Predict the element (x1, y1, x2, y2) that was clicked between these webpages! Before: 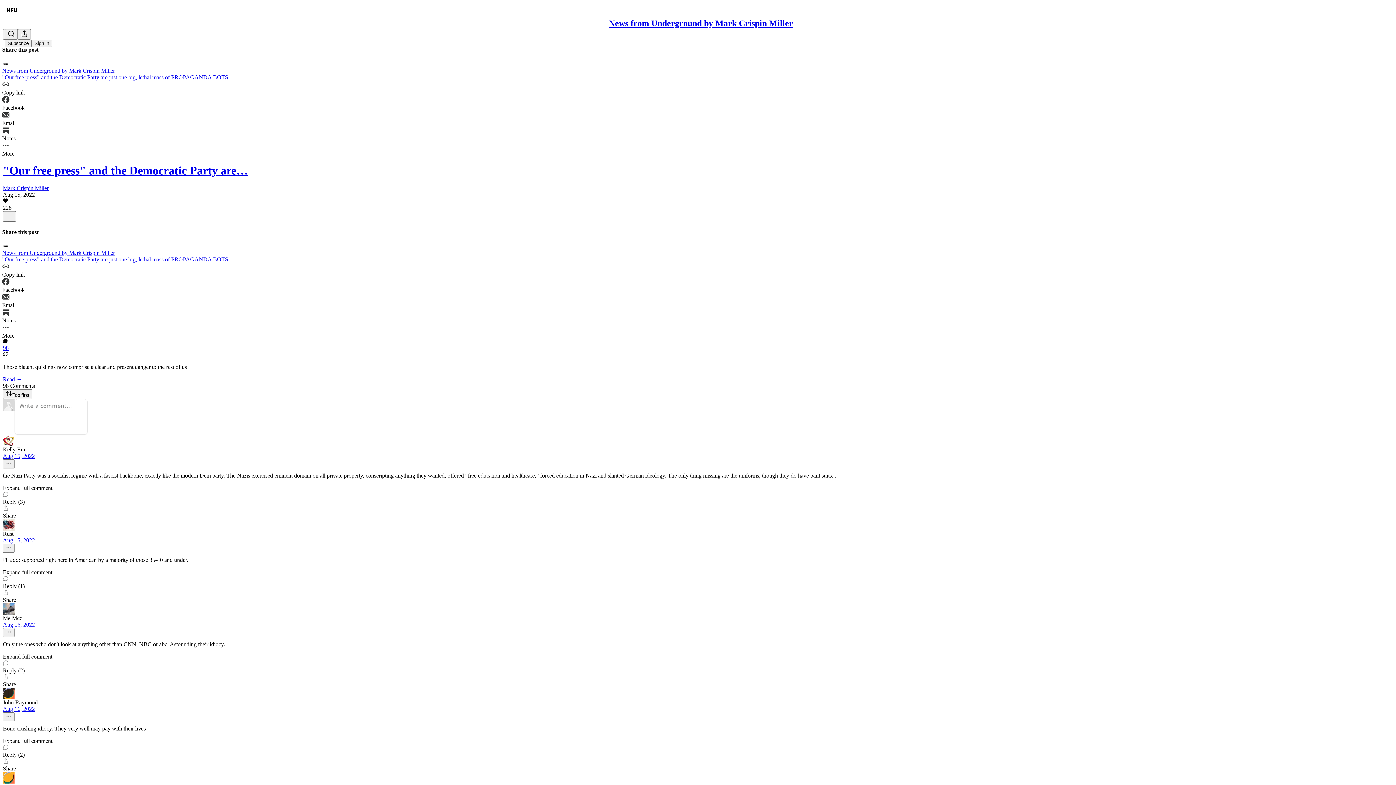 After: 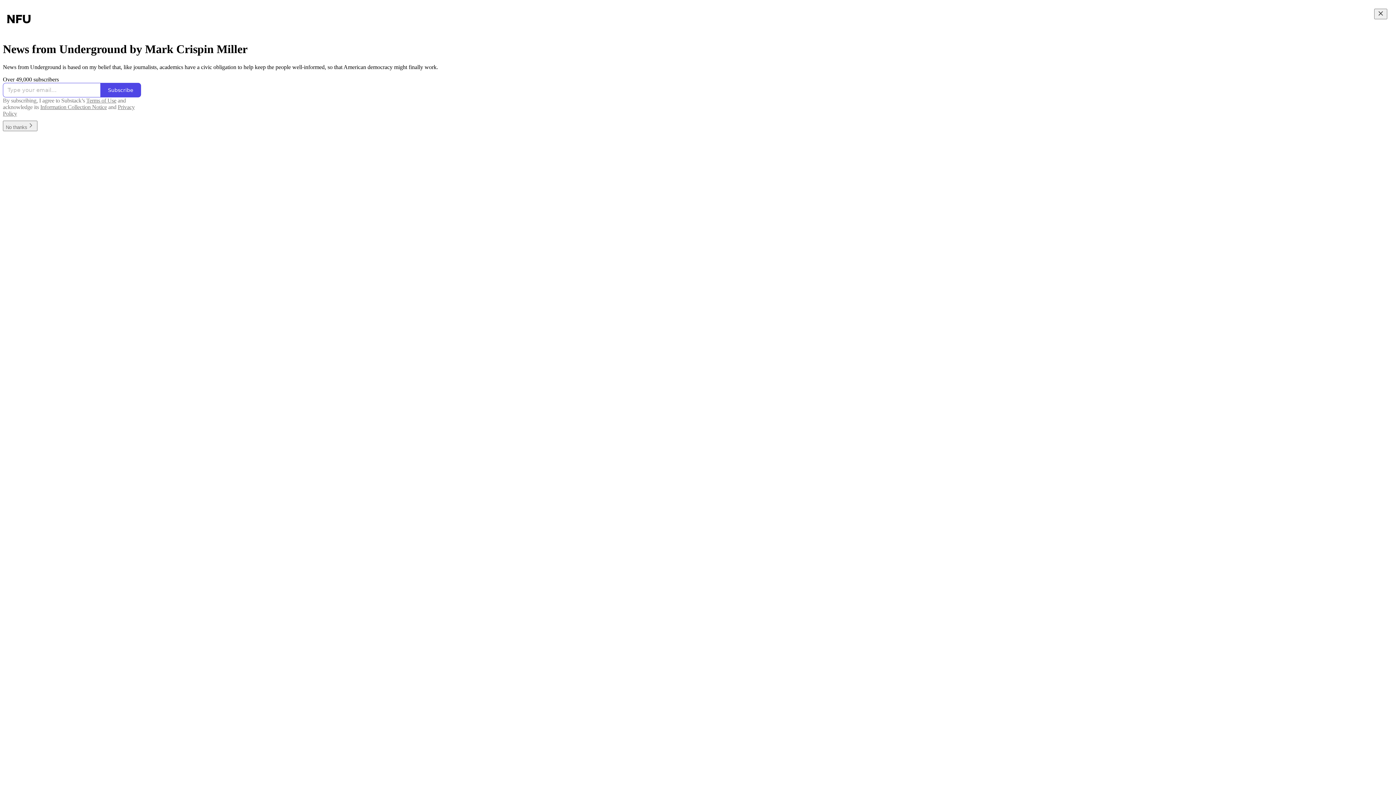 Action: bbox: (608, 18, 793, 28) label: News from Underground by Mark Crispin Miller